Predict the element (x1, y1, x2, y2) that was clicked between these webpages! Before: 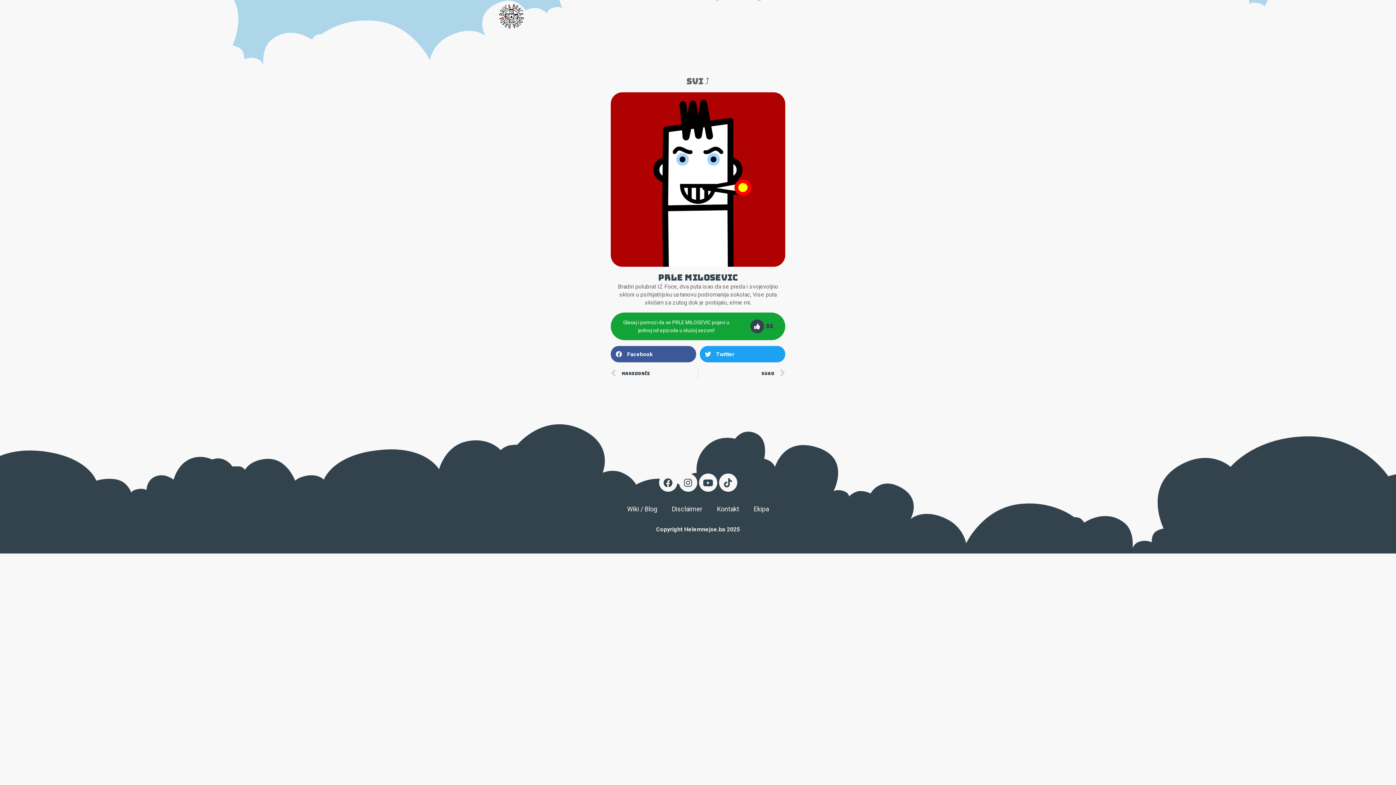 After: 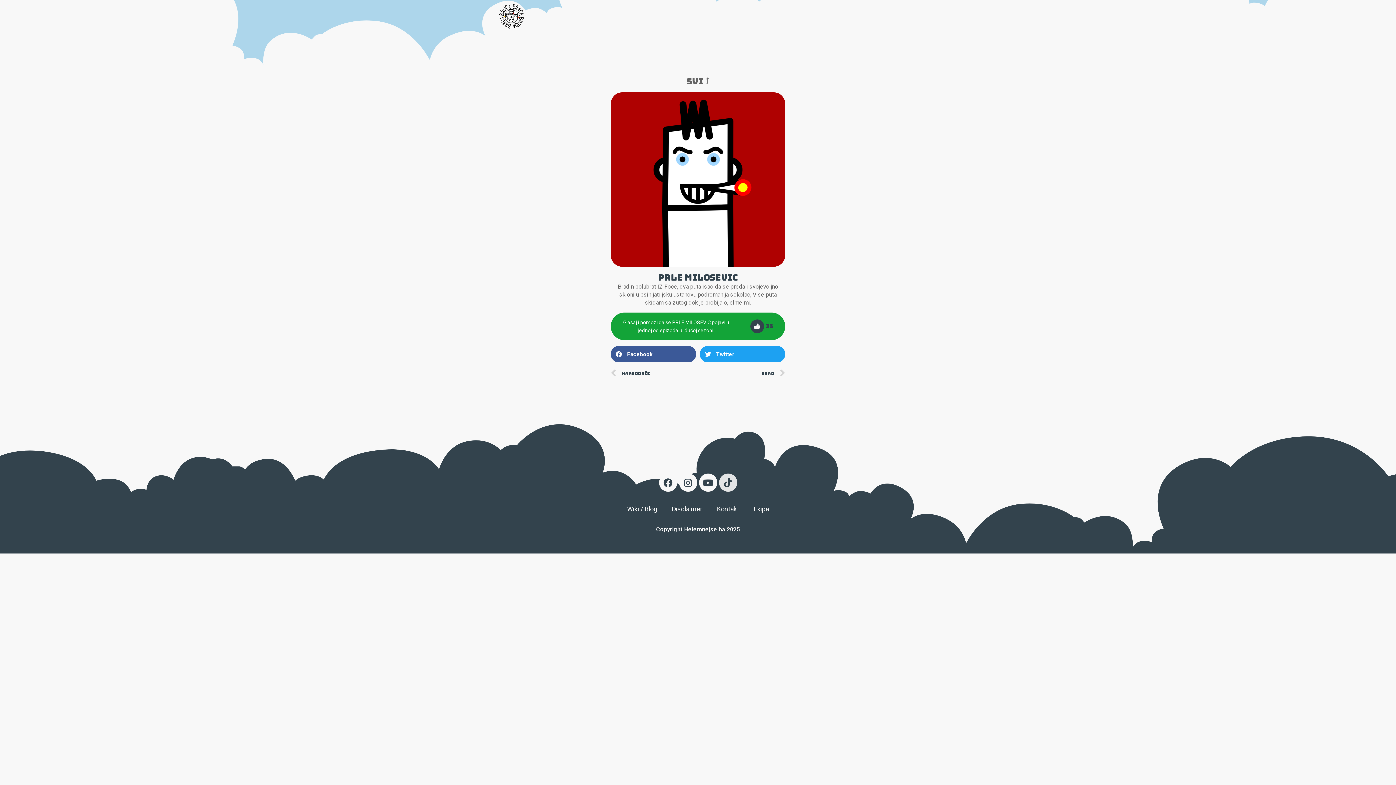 Action: bbox: (719, 473, 737, 492) label: Tiktok